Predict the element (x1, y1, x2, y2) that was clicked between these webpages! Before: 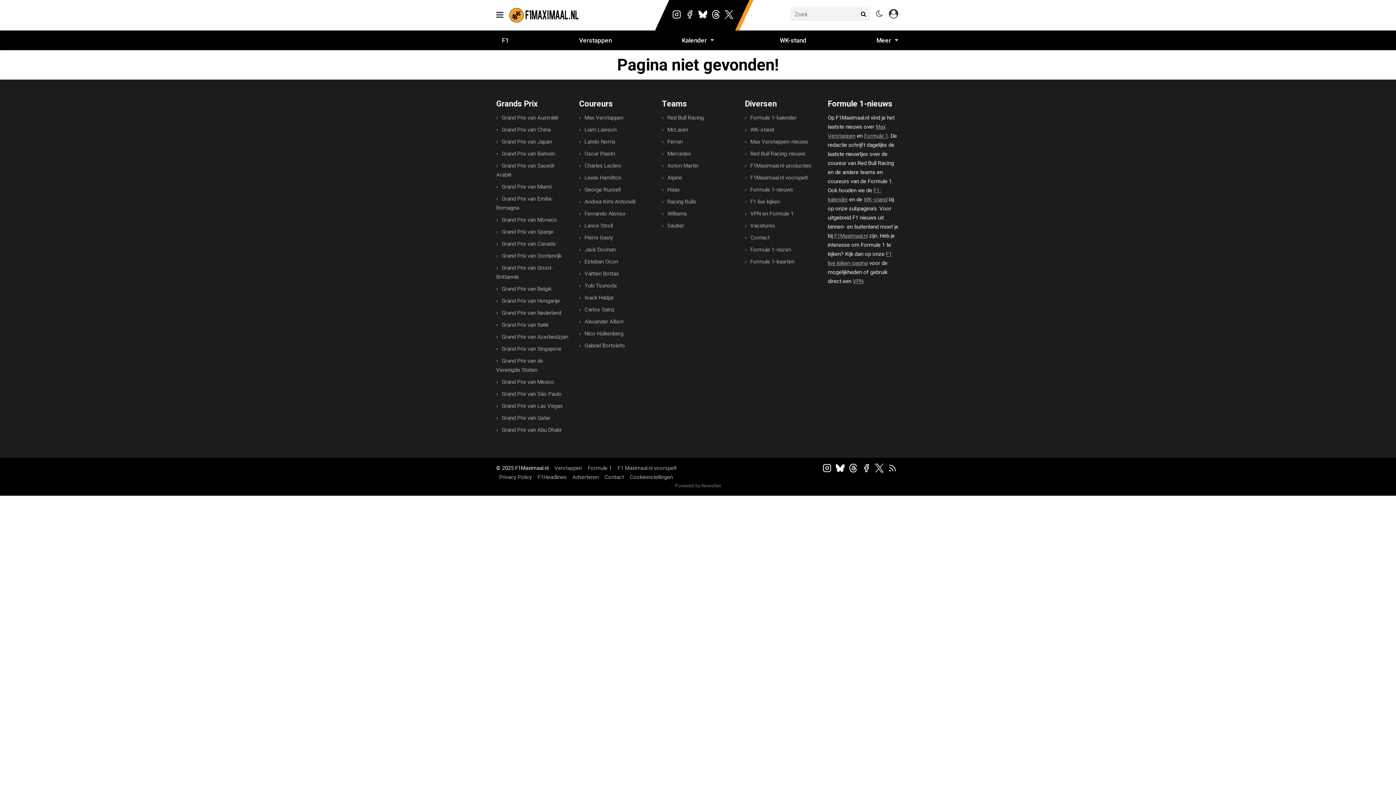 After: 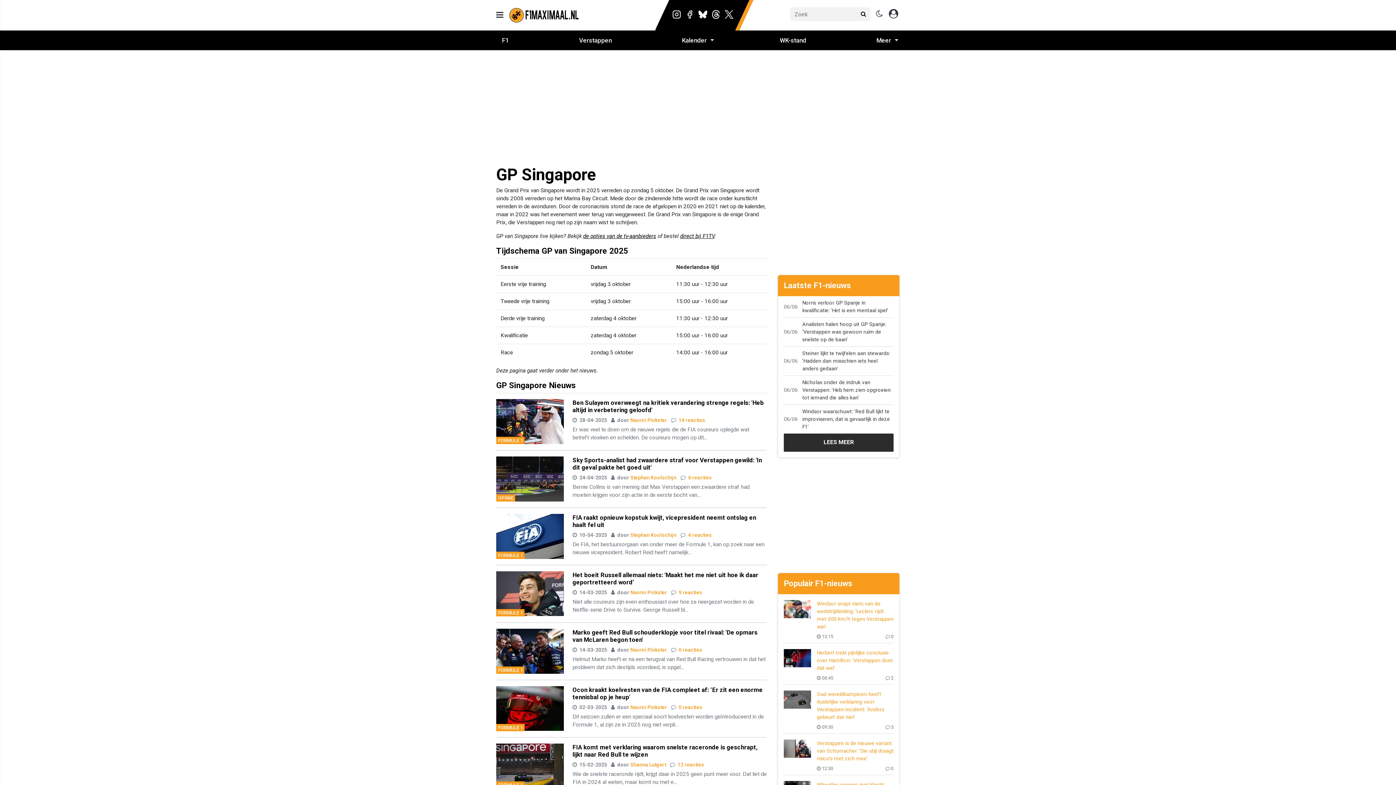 Action: label: Grand Prix van Singapore bbox: (496, 345, 561, 352)